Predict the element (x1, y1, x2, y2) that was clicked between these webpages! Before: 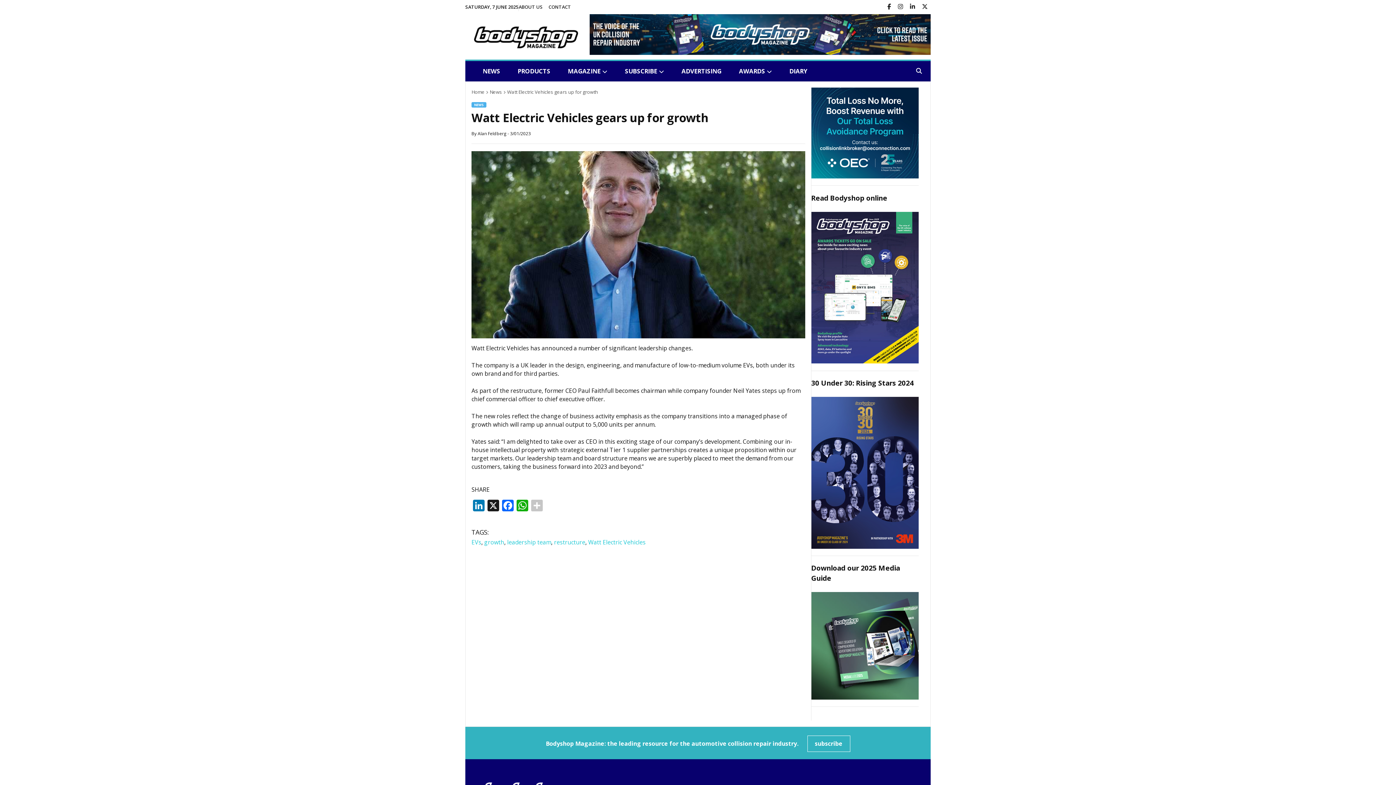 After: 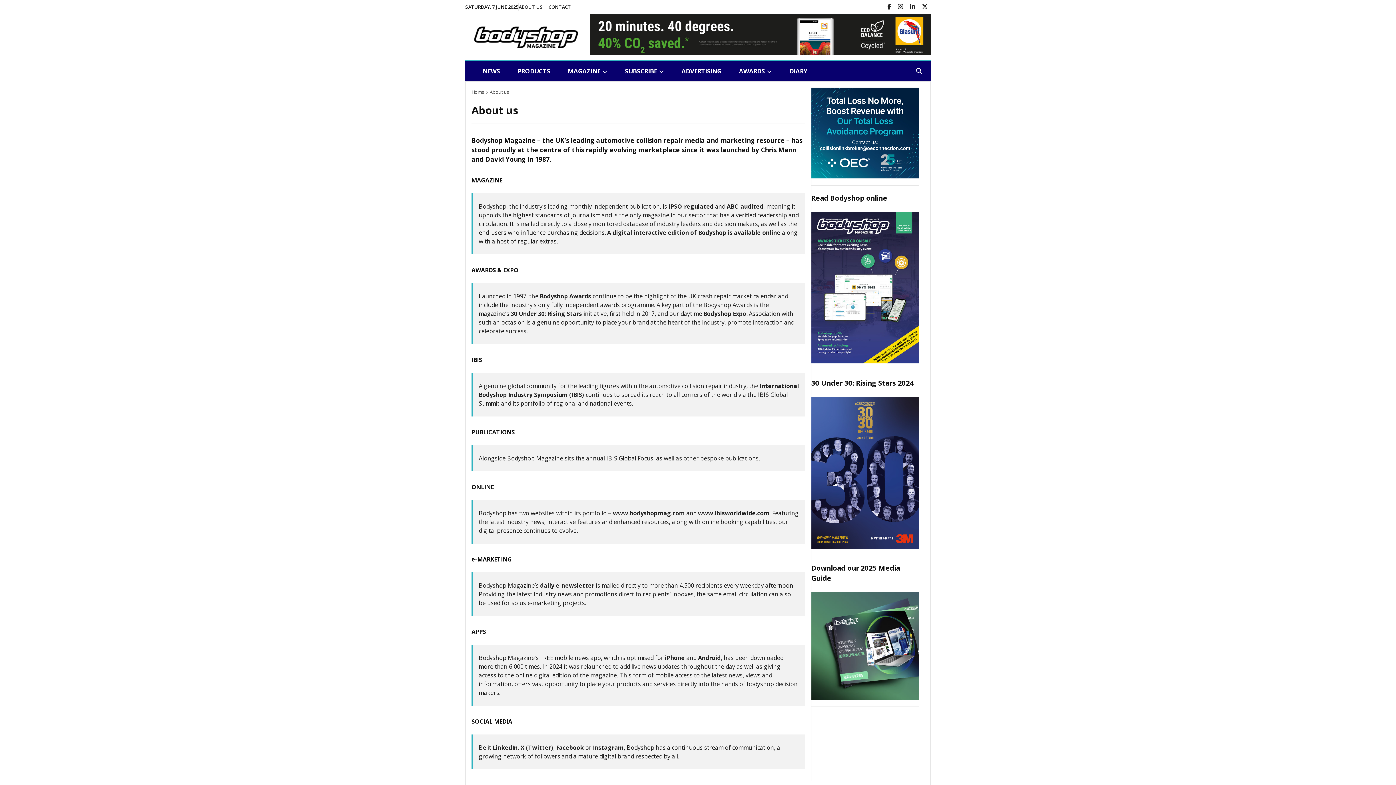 Action: label: ABOUT US bbox: (518, 3, 542, 10)